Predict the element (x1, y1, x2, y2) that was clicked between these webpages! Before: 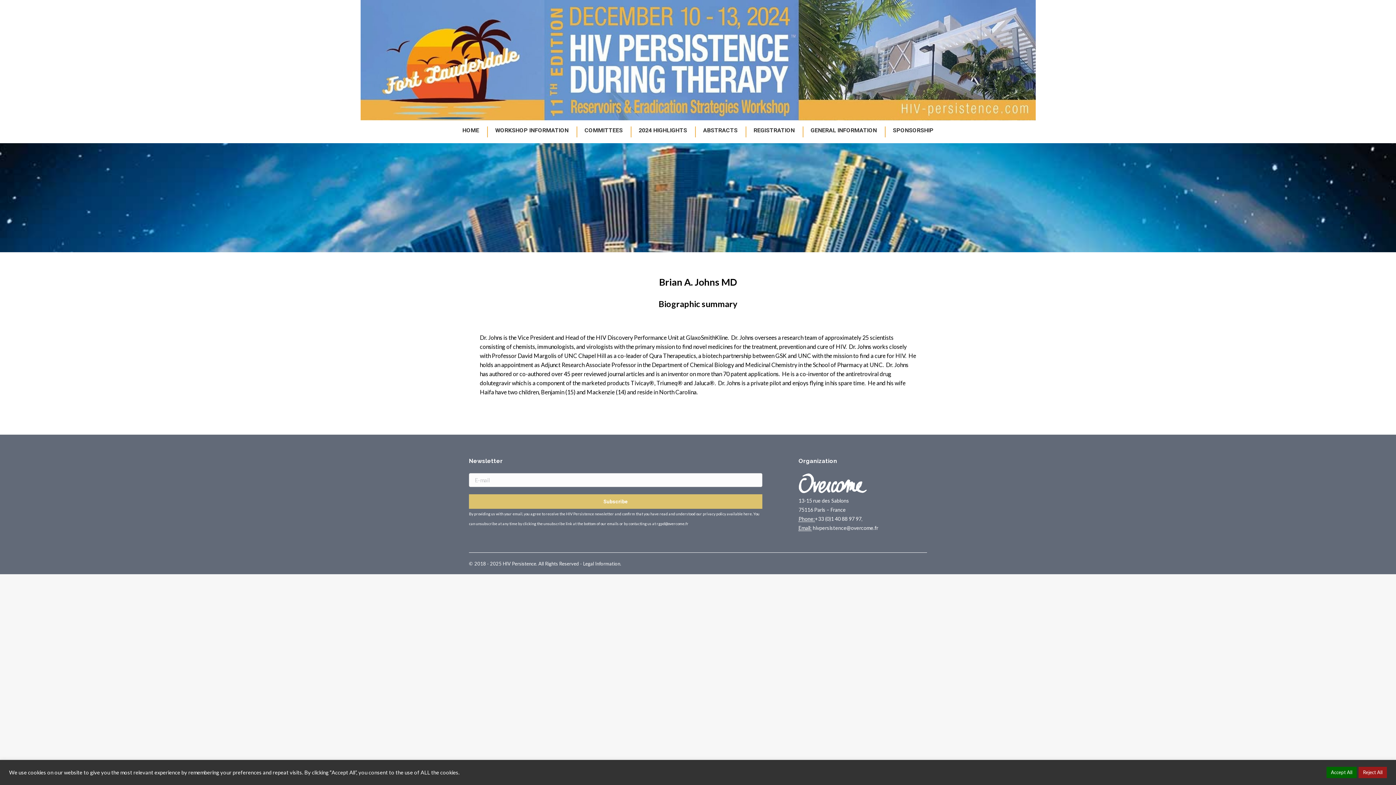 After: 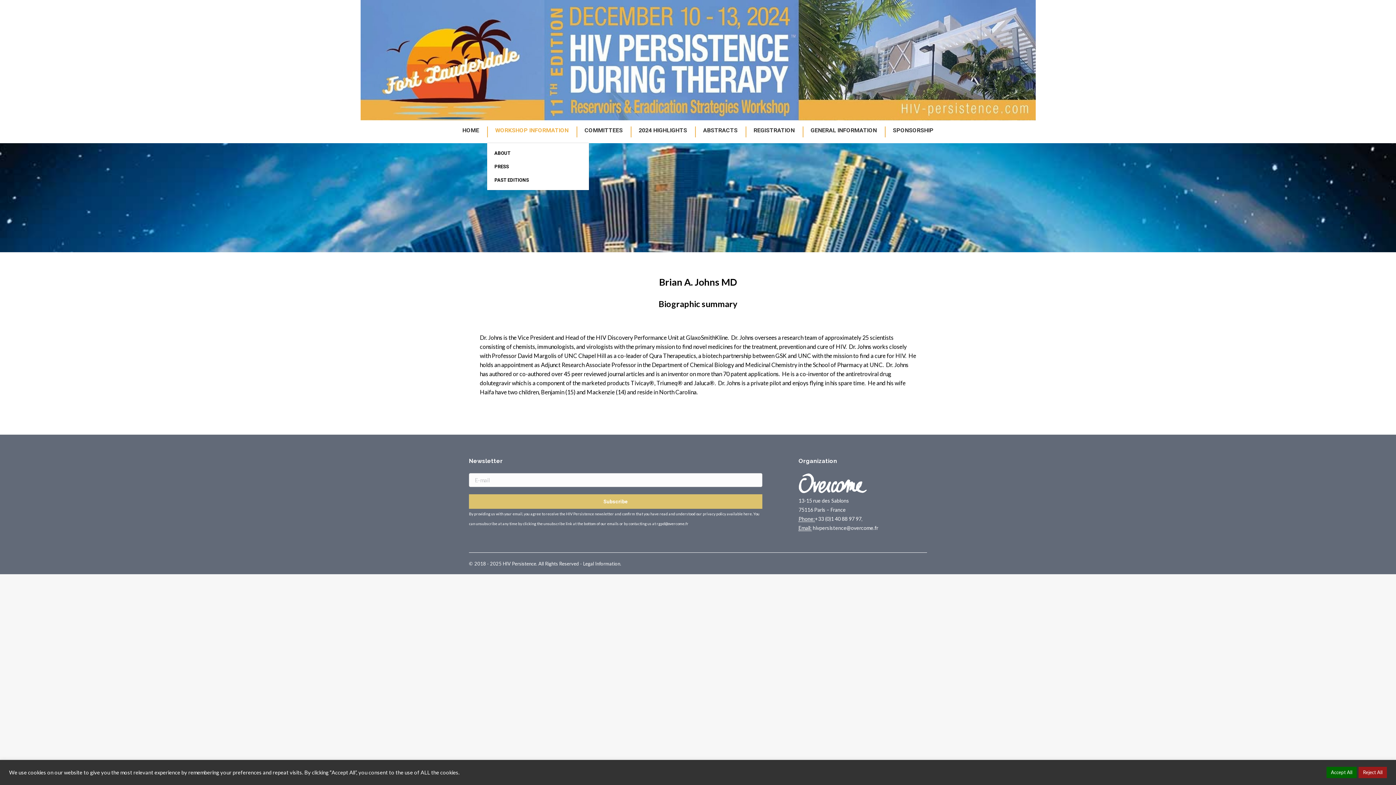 Action: bbox: (490, 124, 573, 136) label: WORKSHOP INFORMATION